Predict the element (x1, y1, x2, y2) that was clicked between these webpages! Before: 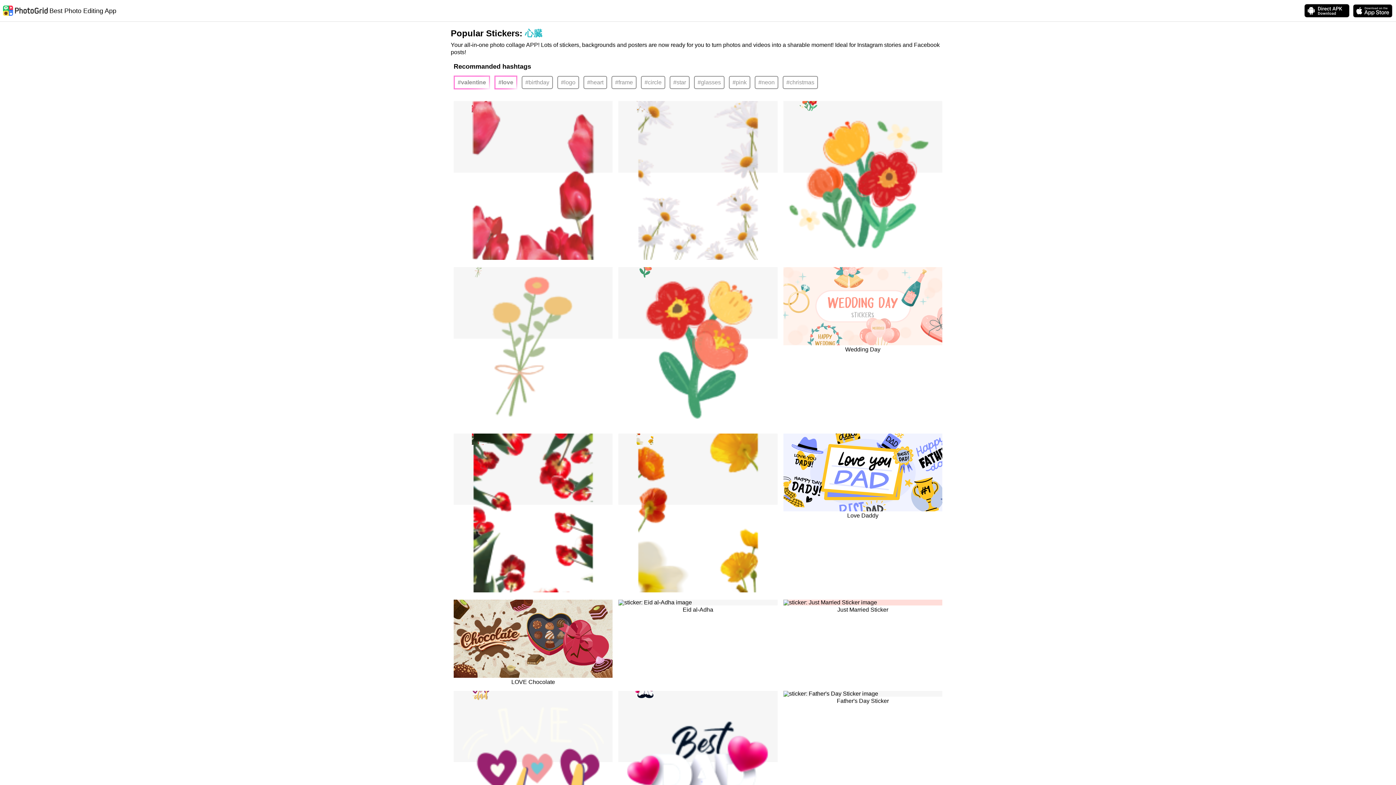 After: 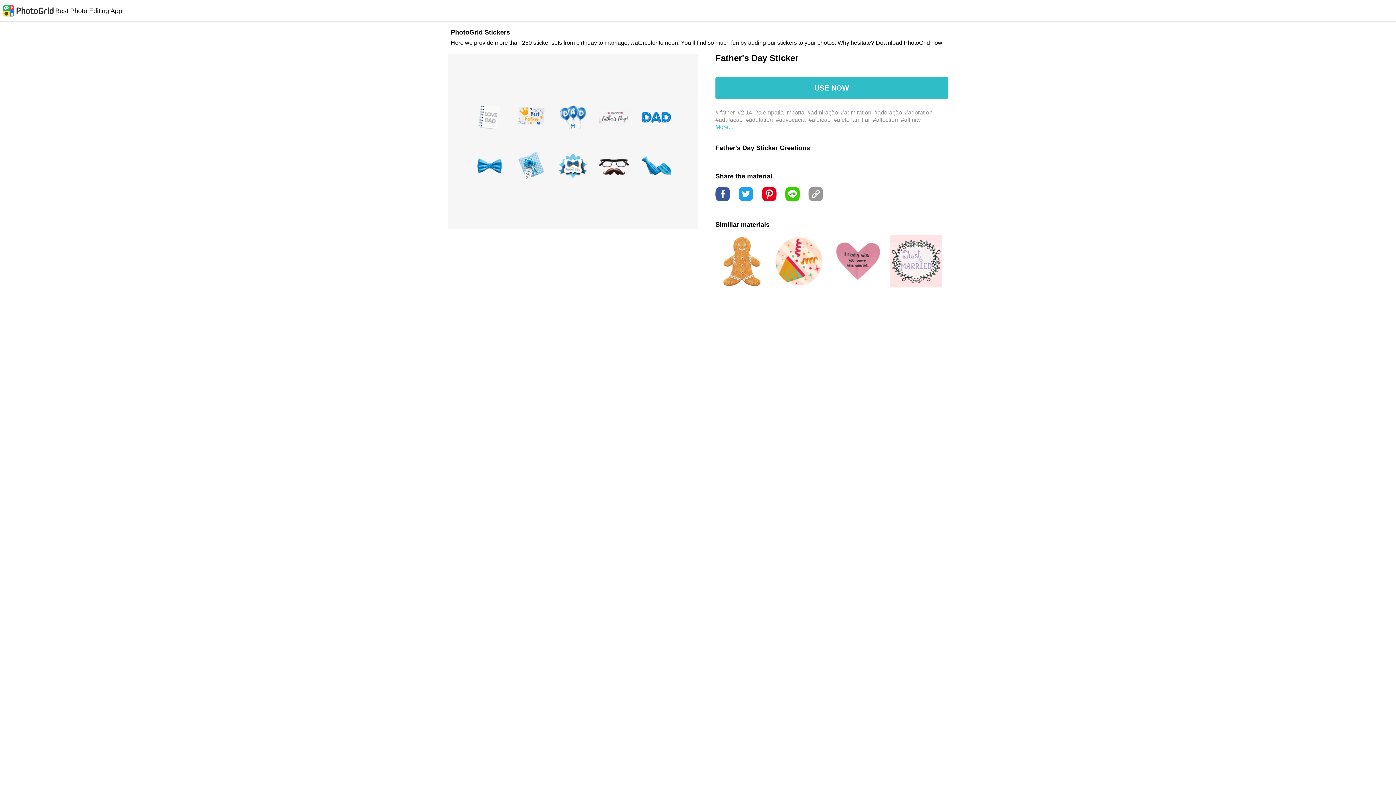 Action: label: Father's Day Sticker bbox: (783, 696, 942, 704)